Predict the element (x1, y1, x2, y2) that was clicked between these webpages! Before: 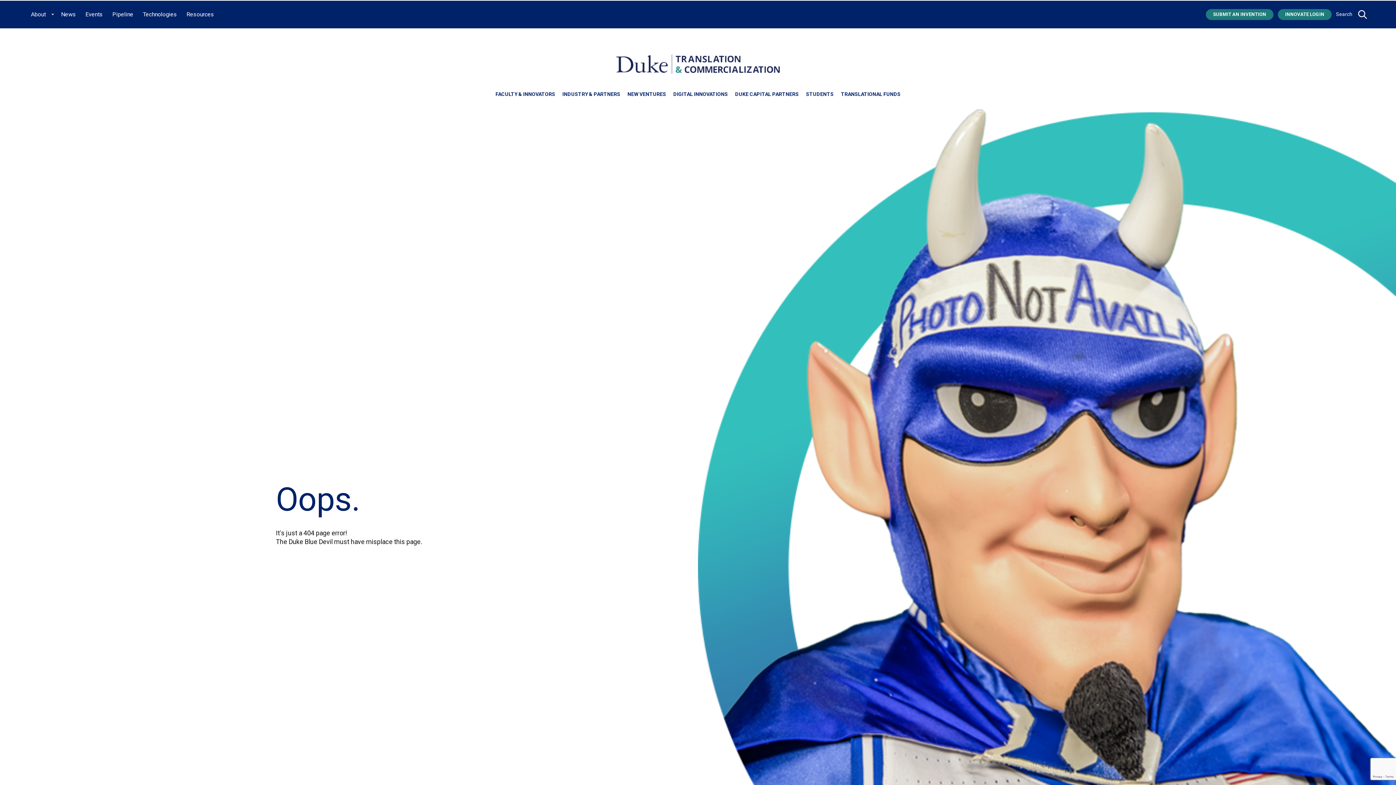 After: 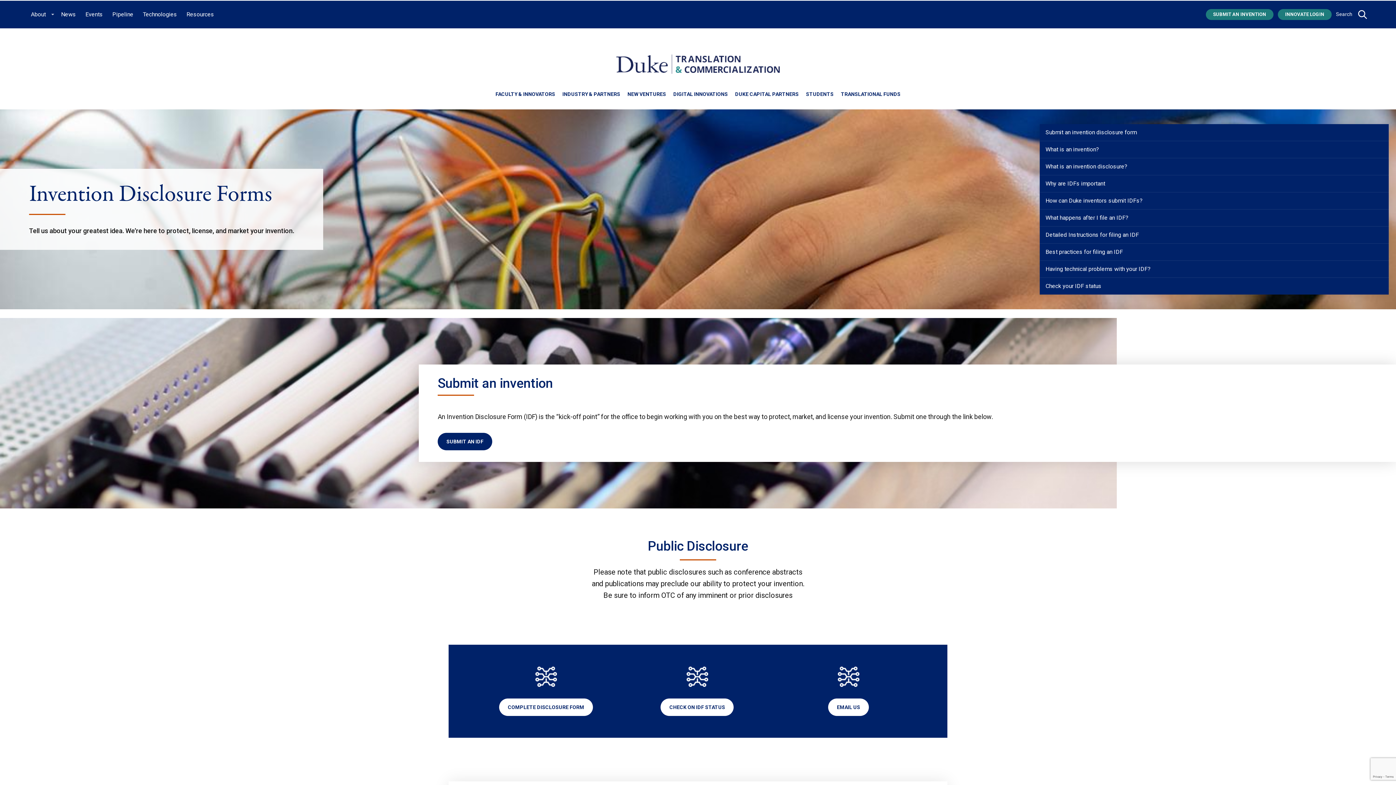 Action: bbox: (1206, 8, 1273, 19) label: SUBMIT AN INVENTION